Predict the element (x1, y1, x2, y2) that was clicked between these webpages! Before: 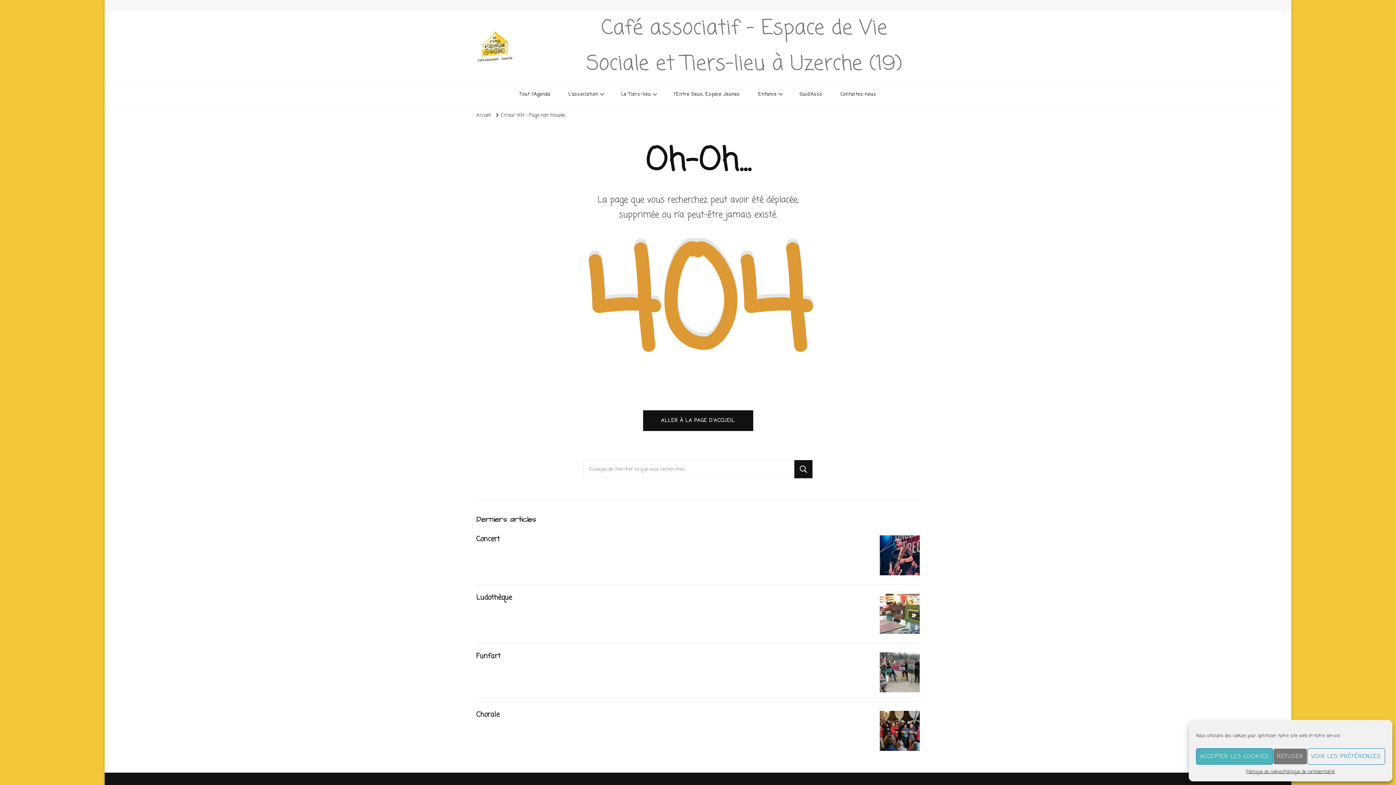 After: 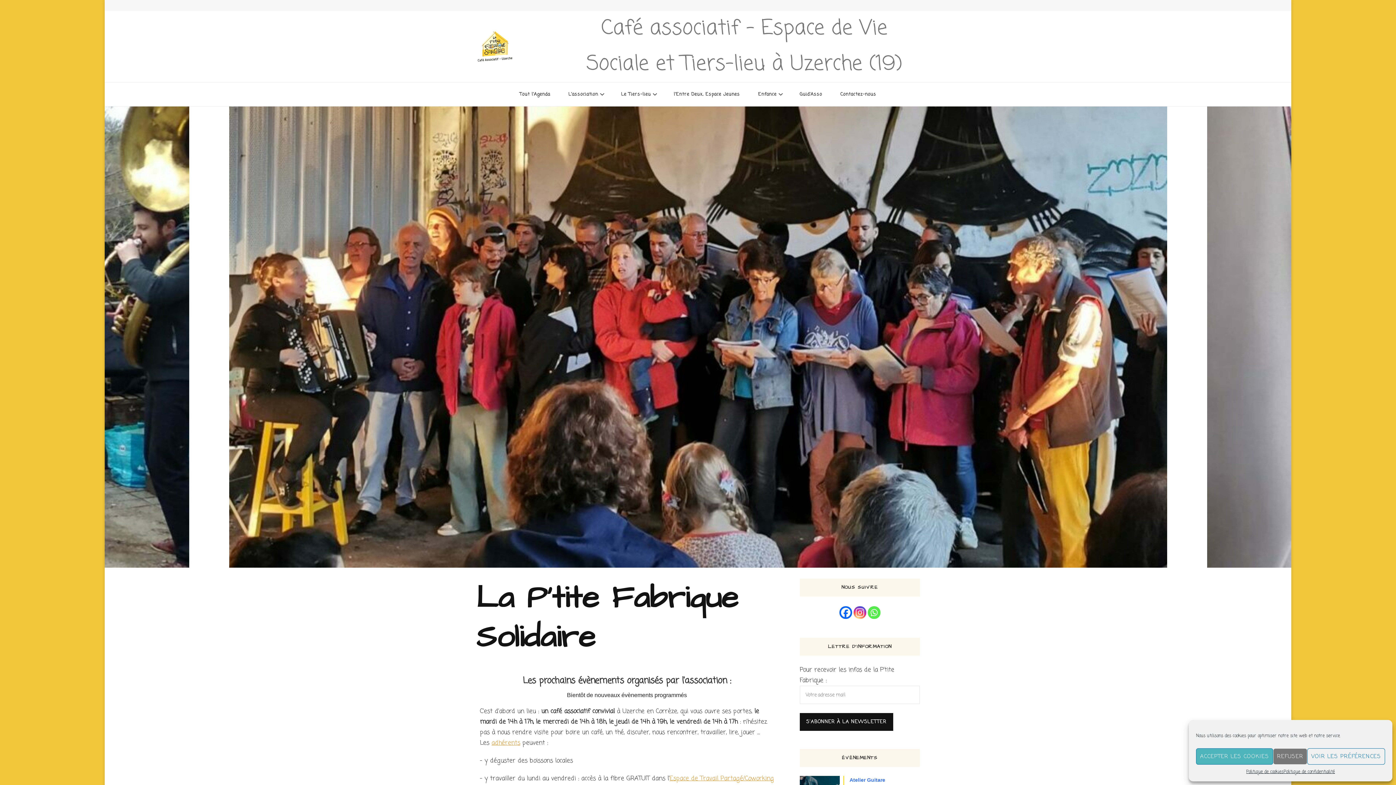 Action: bbox: (476, 28, 514, 64)